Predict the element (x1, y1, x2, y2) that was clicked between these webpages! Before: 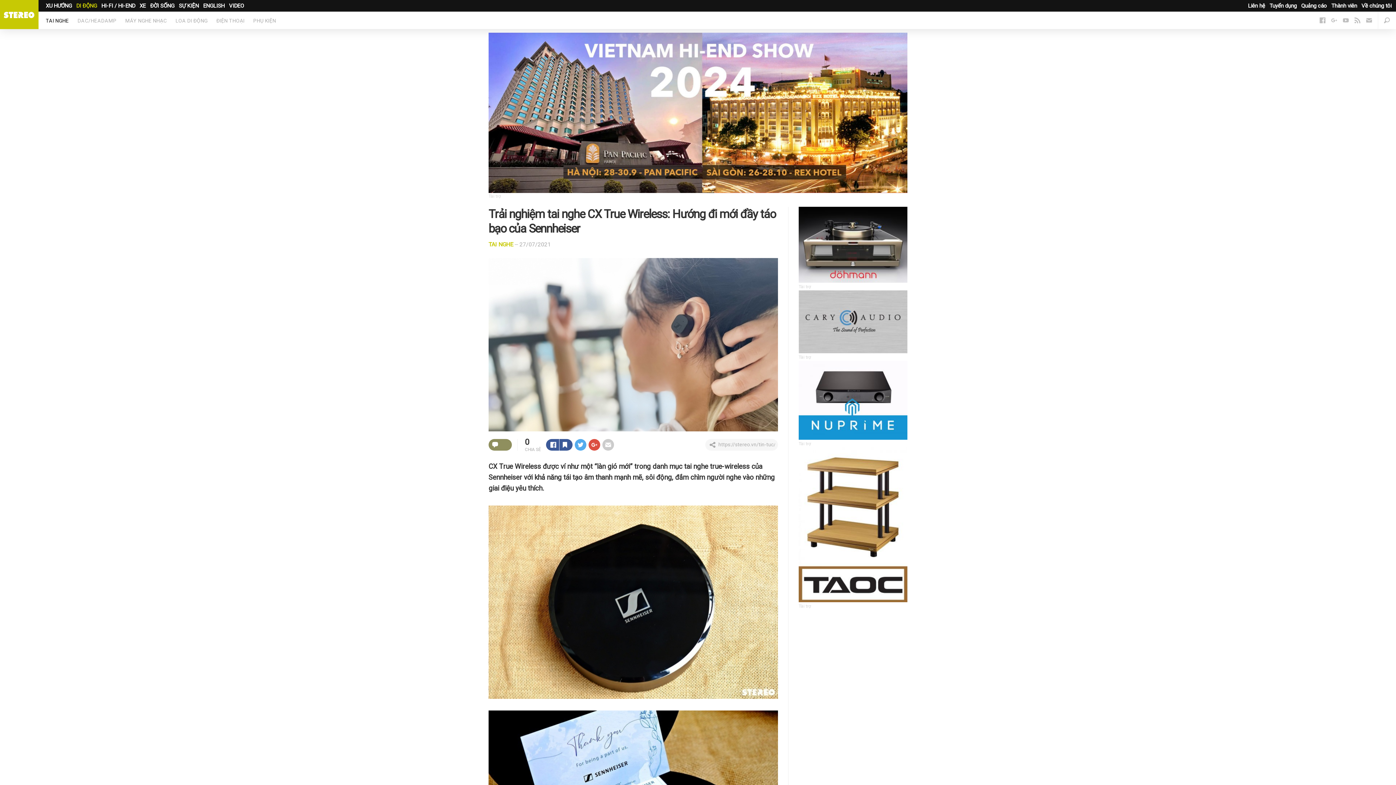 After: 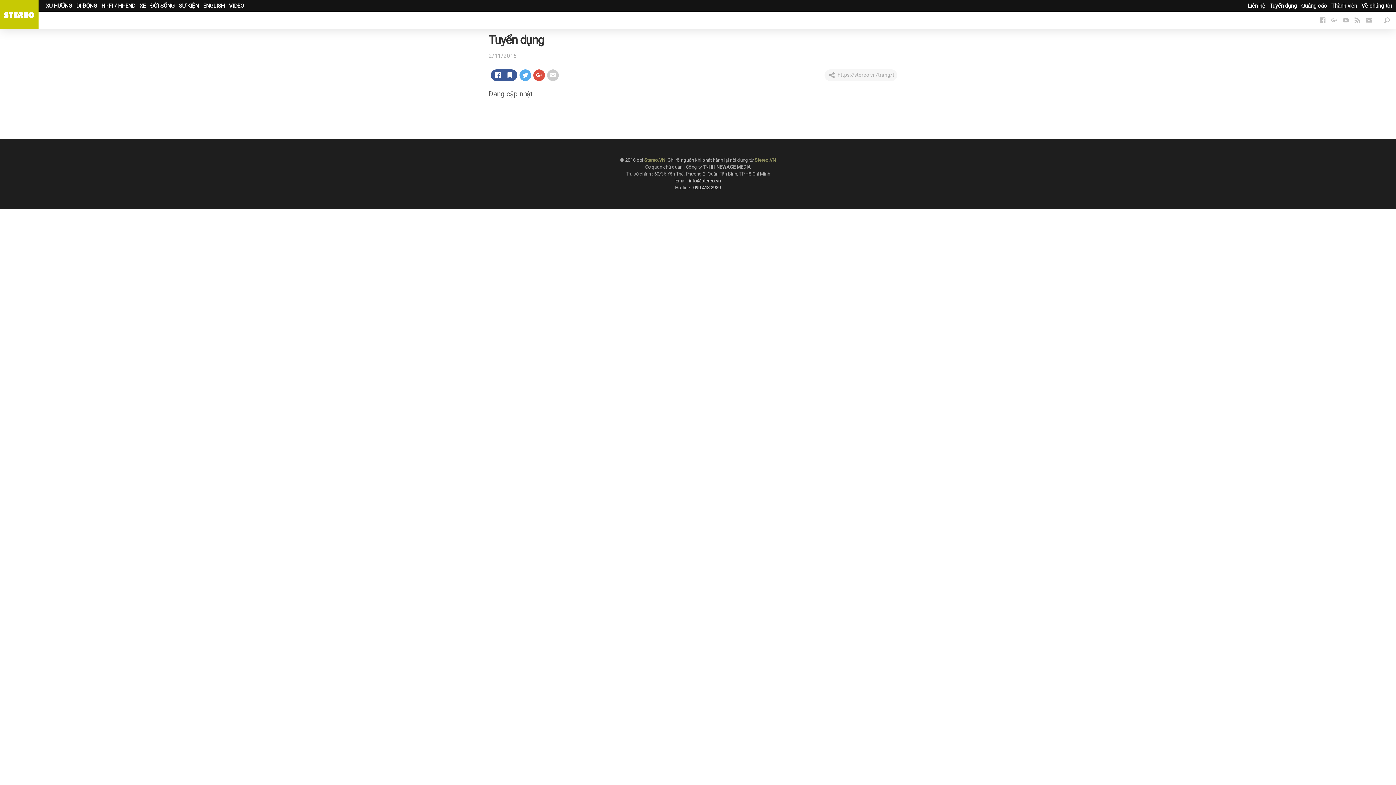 Action: bbox: (1269, 2, 1297, 9) label: Tuyển dụng